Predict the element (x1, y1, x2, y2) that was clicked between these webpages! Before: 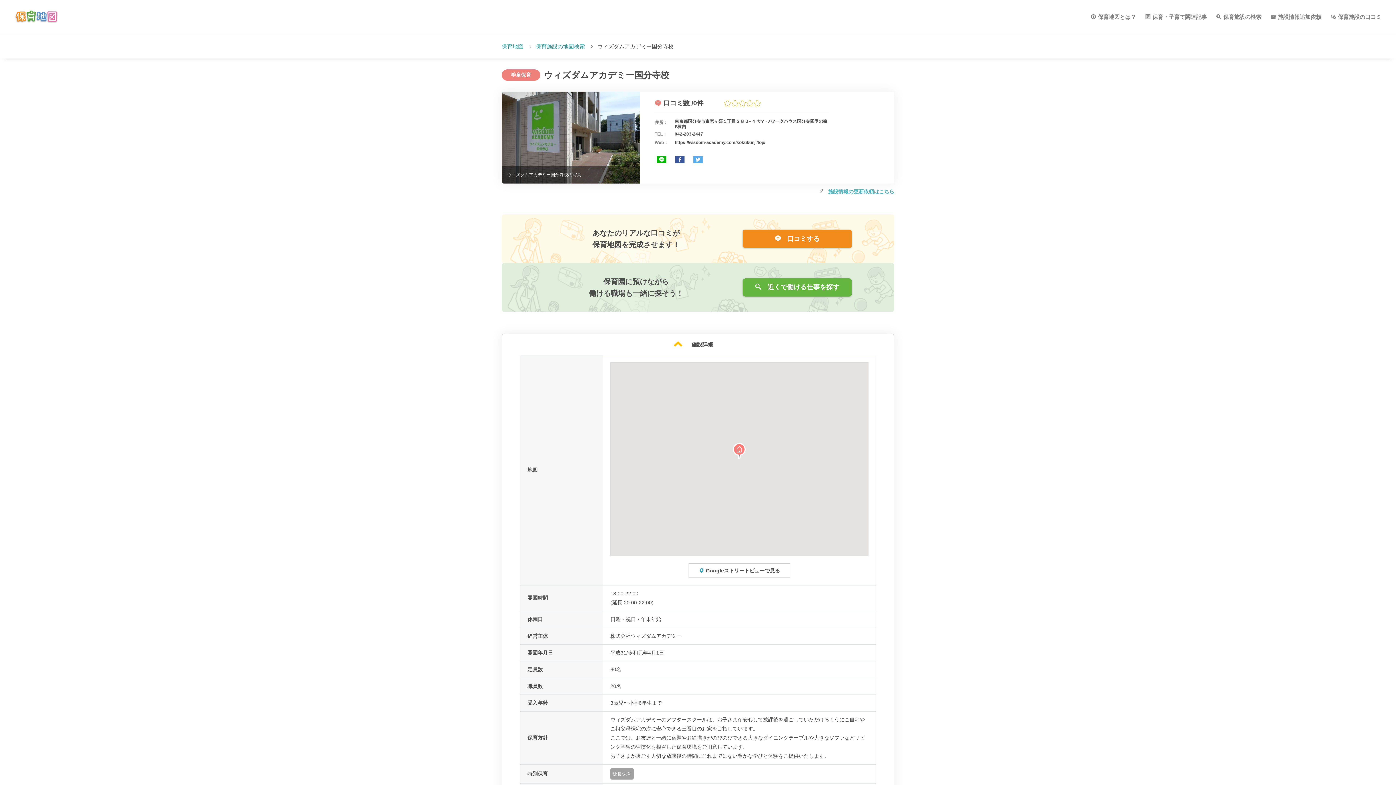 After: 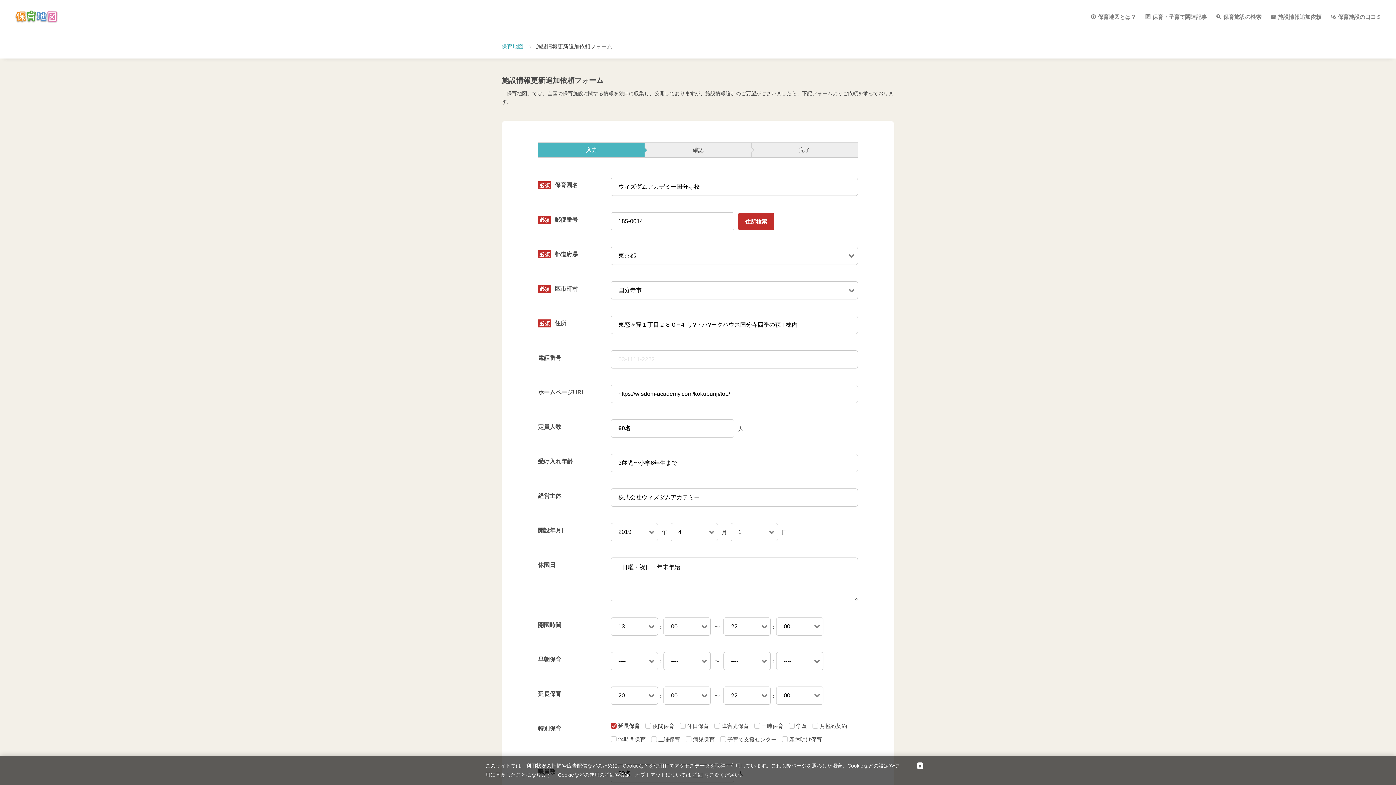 Action: bbox: (828, 188, 894, 194) label: 施設情報の更新依頼はこちら